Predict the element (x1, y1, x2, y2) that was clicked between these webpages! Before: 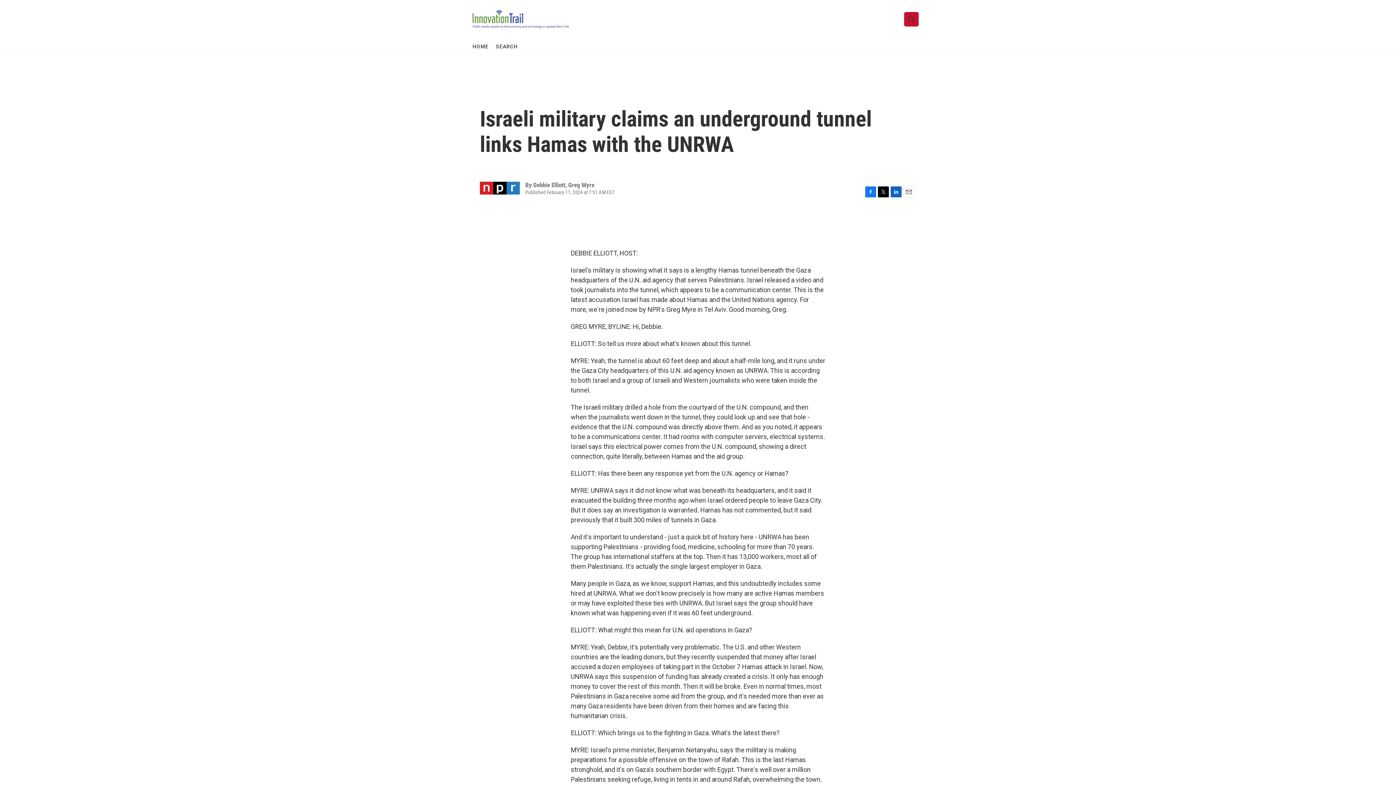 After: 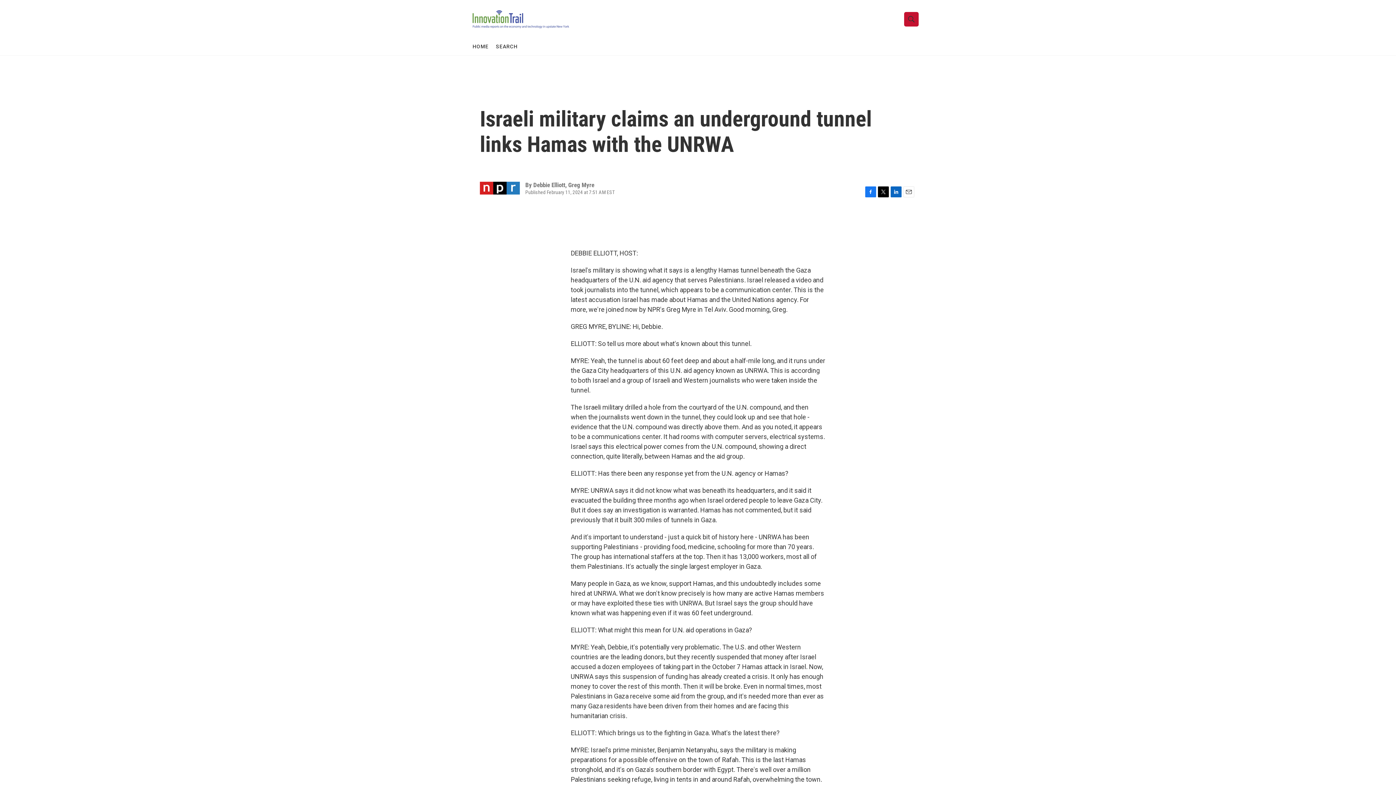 Action: label: Email bbox: (903, 186, 914, 197)